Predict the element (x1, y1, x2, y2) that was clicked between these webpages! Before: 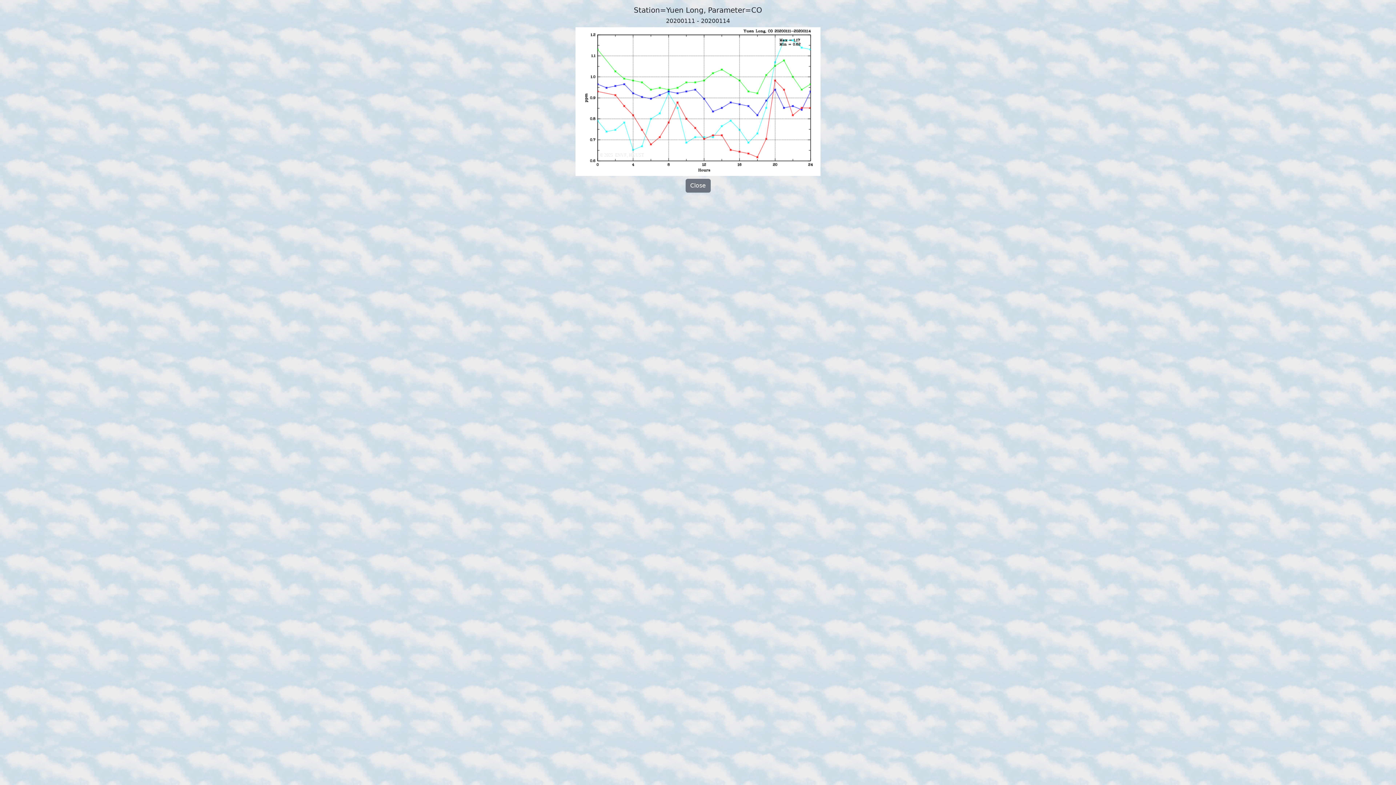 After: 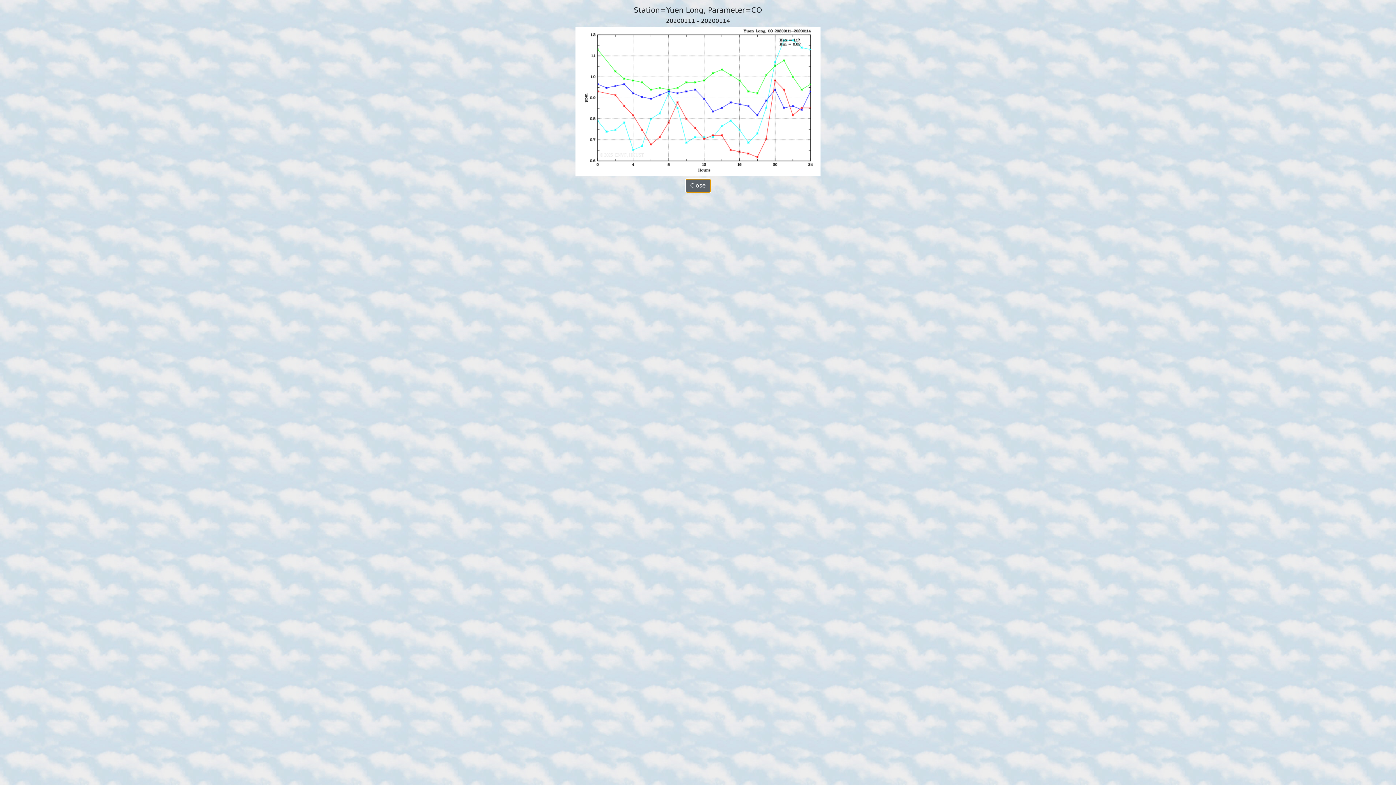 Action: label: Close bbox: (685, 178, 710, 192)